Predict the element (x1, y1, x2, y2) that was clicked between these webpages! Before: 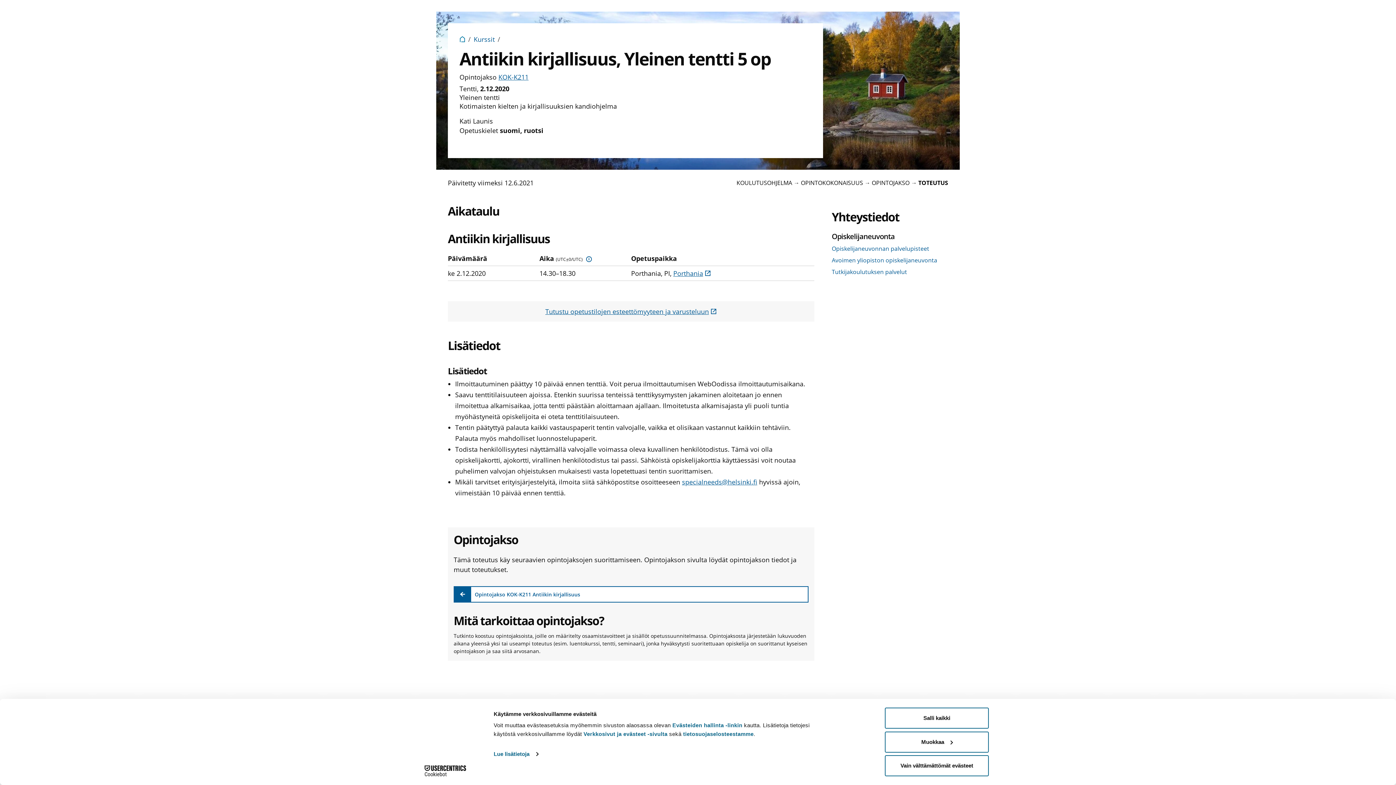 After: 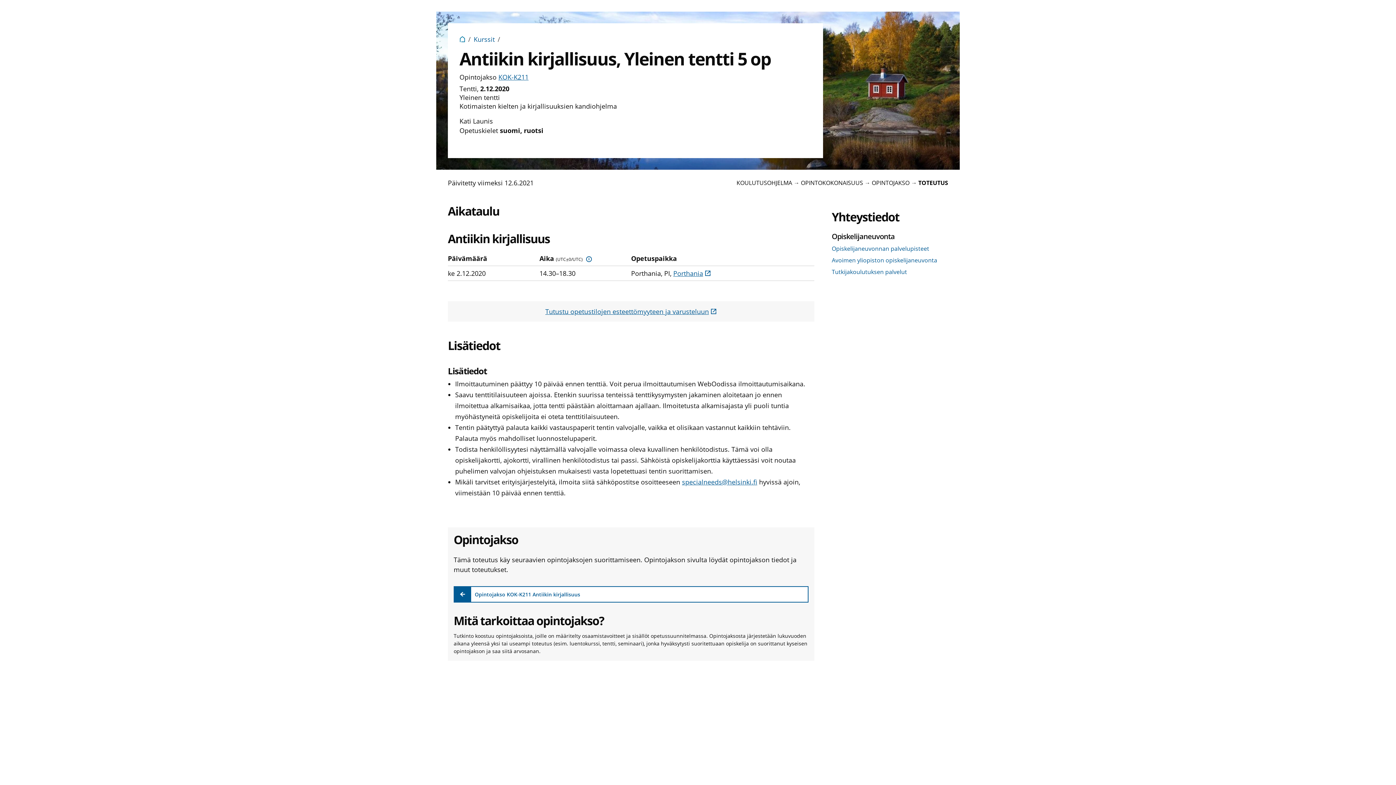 Action: label: Salli kaikki bbox: (885, 708, 989, 729)